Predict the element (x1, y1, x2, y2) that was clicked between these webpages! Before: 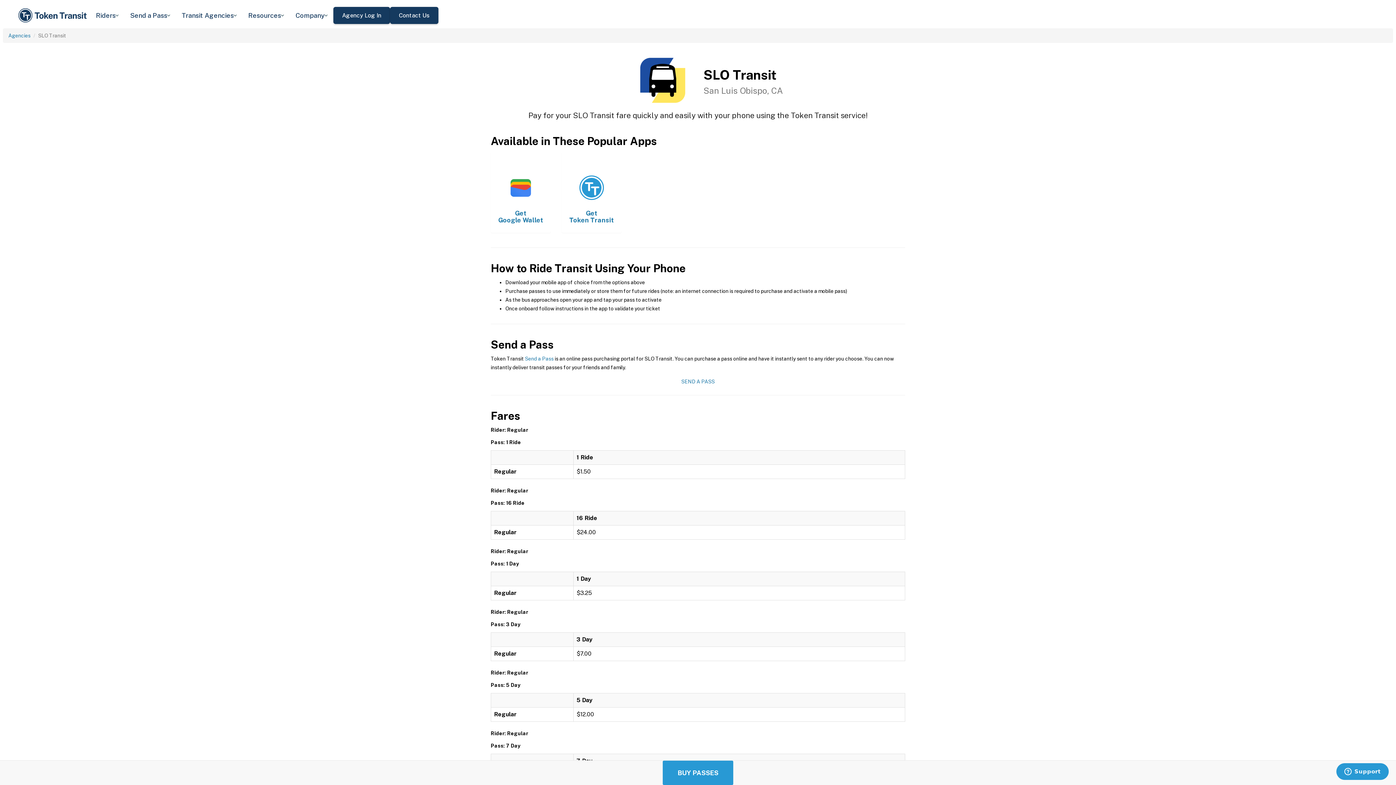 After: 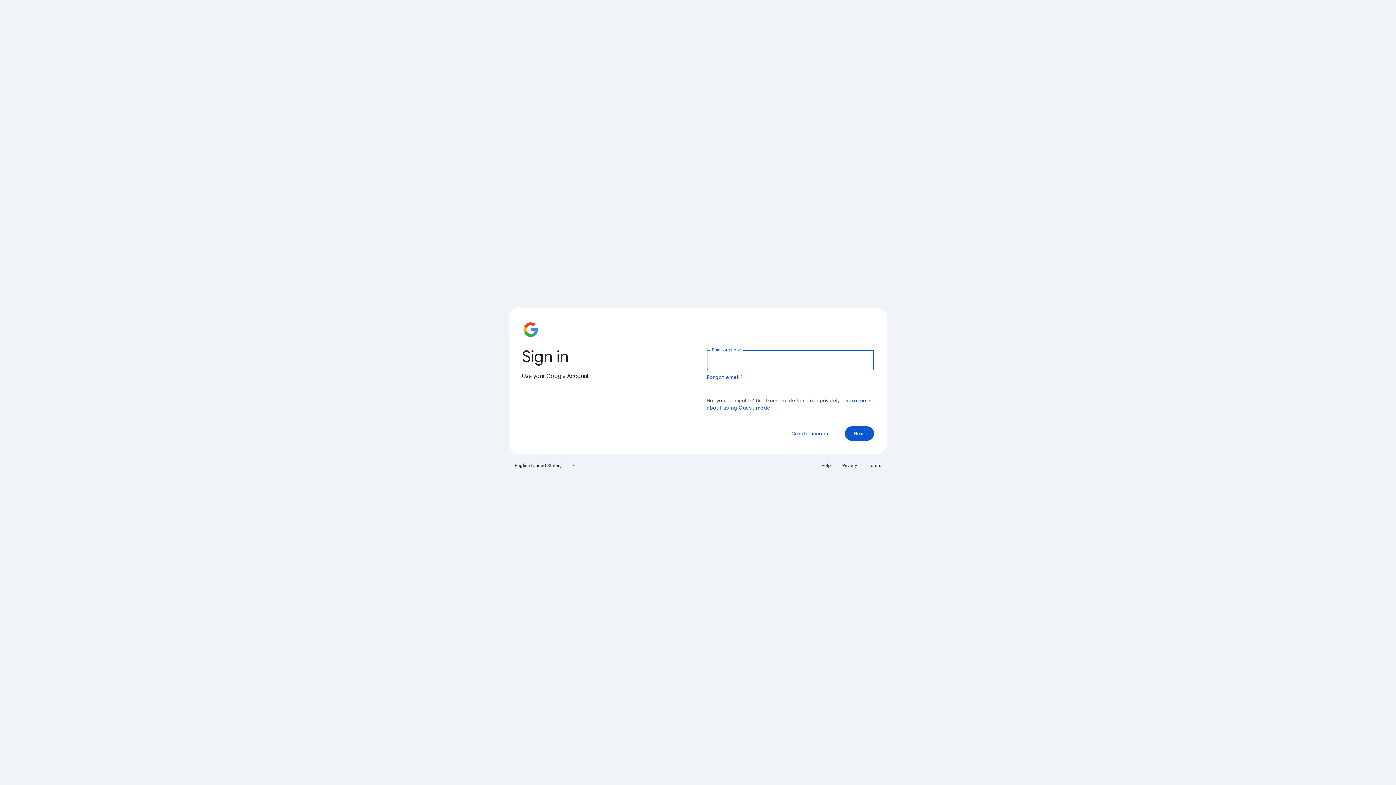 Action: label: ​
Get Google Wallet bbox: (490, 150, 550, 233)